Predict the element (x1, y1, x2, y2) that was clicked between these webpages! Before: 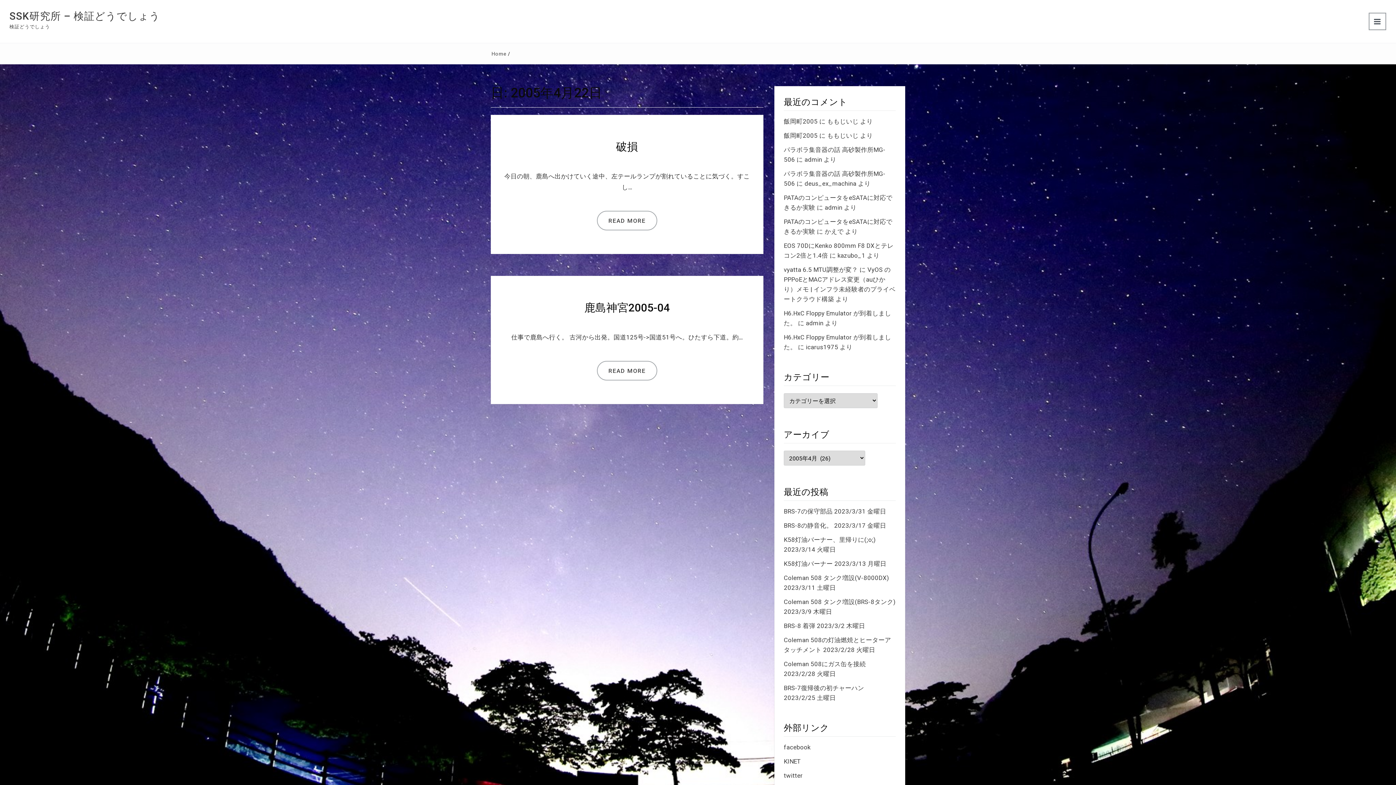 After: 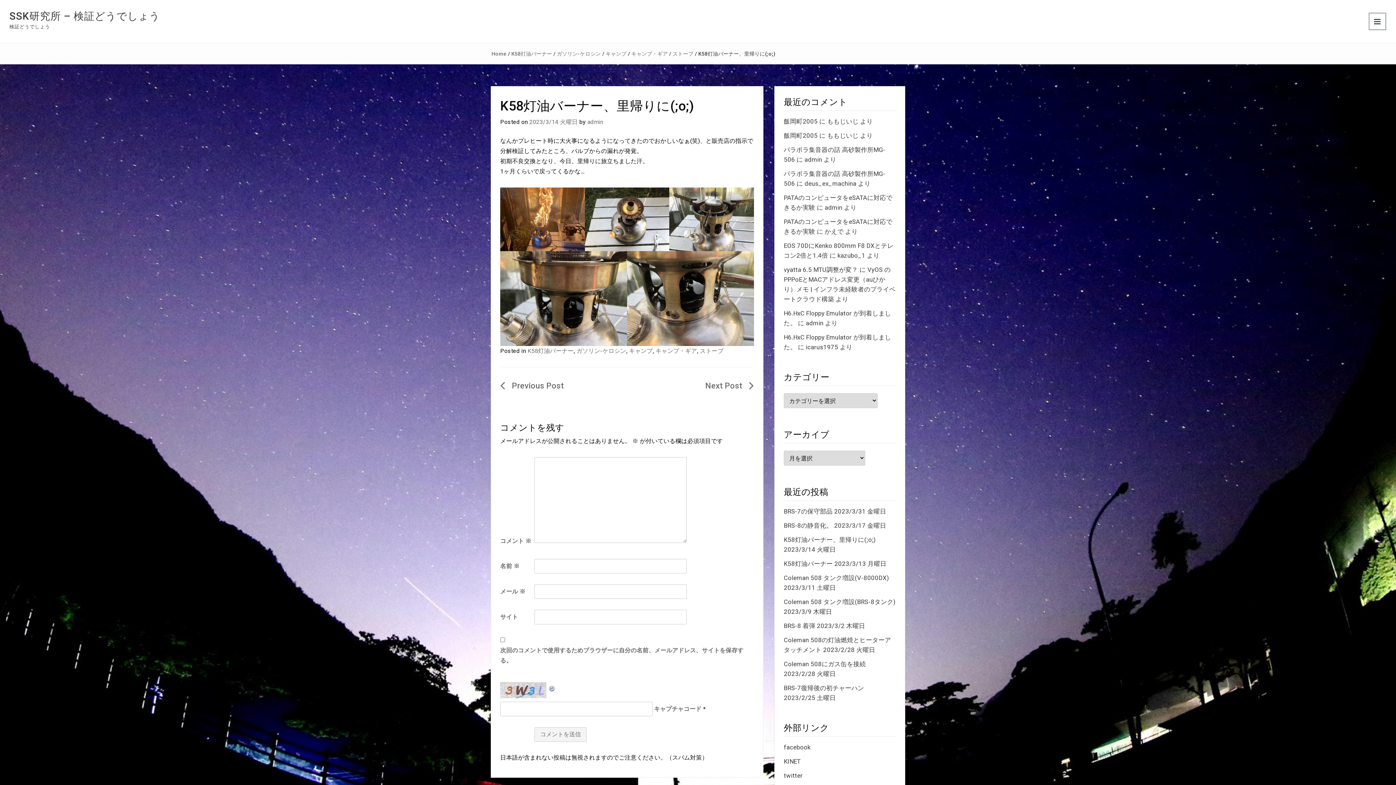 Action: bbox: (784, 536, 876, 543) label: K58灯油バーナー、里帰りに(;o;)